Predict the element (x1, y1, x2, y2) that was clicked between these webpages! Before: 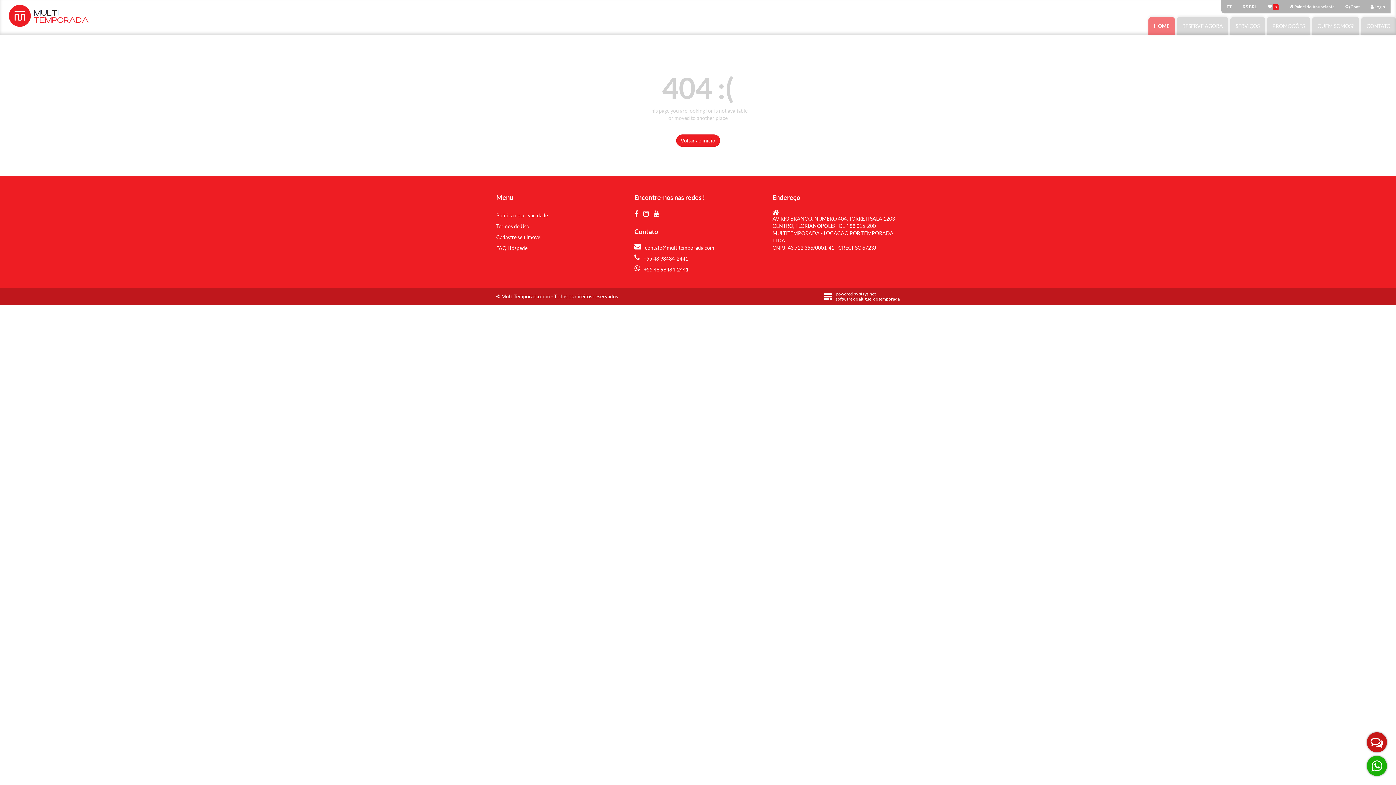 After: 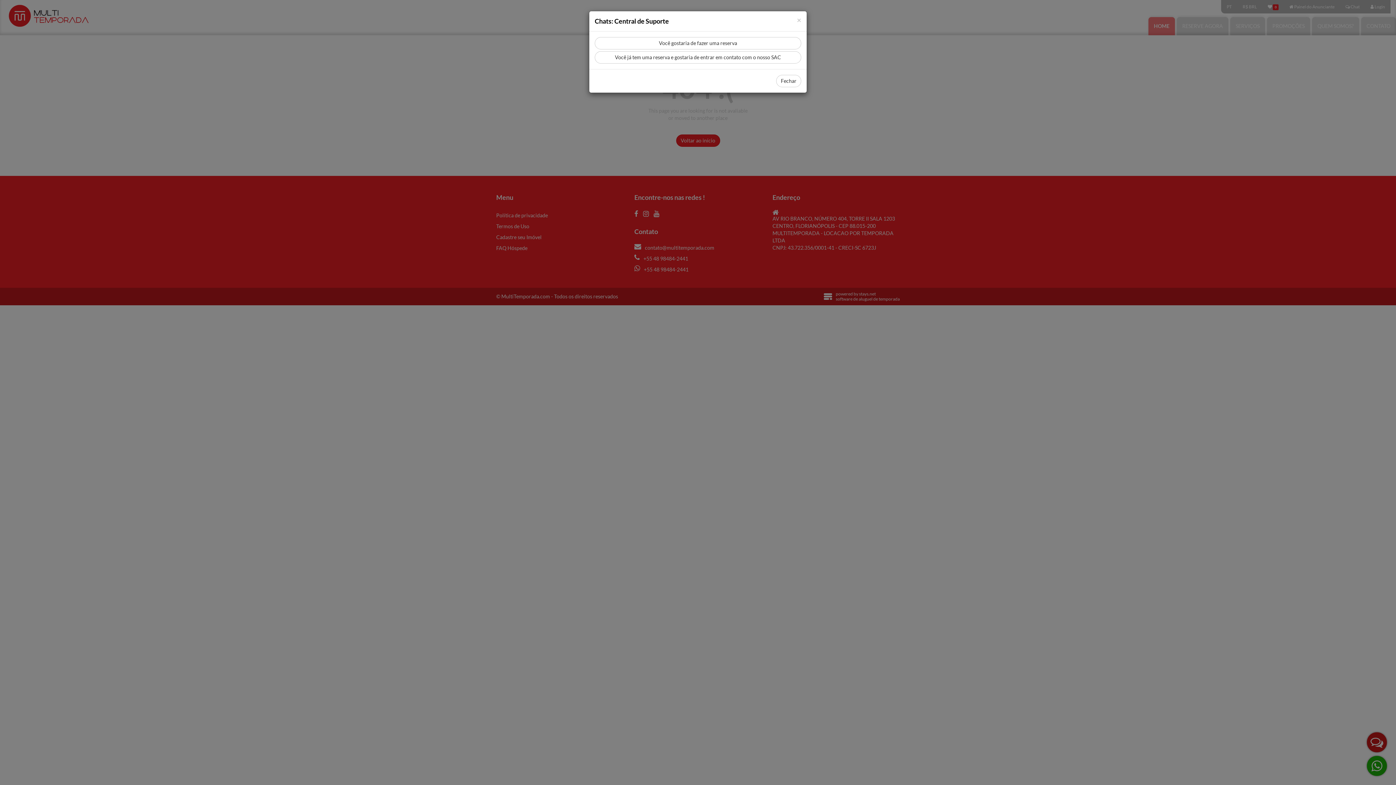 Action: label:  Chat bbox: (1342, 1, 1363, 11)